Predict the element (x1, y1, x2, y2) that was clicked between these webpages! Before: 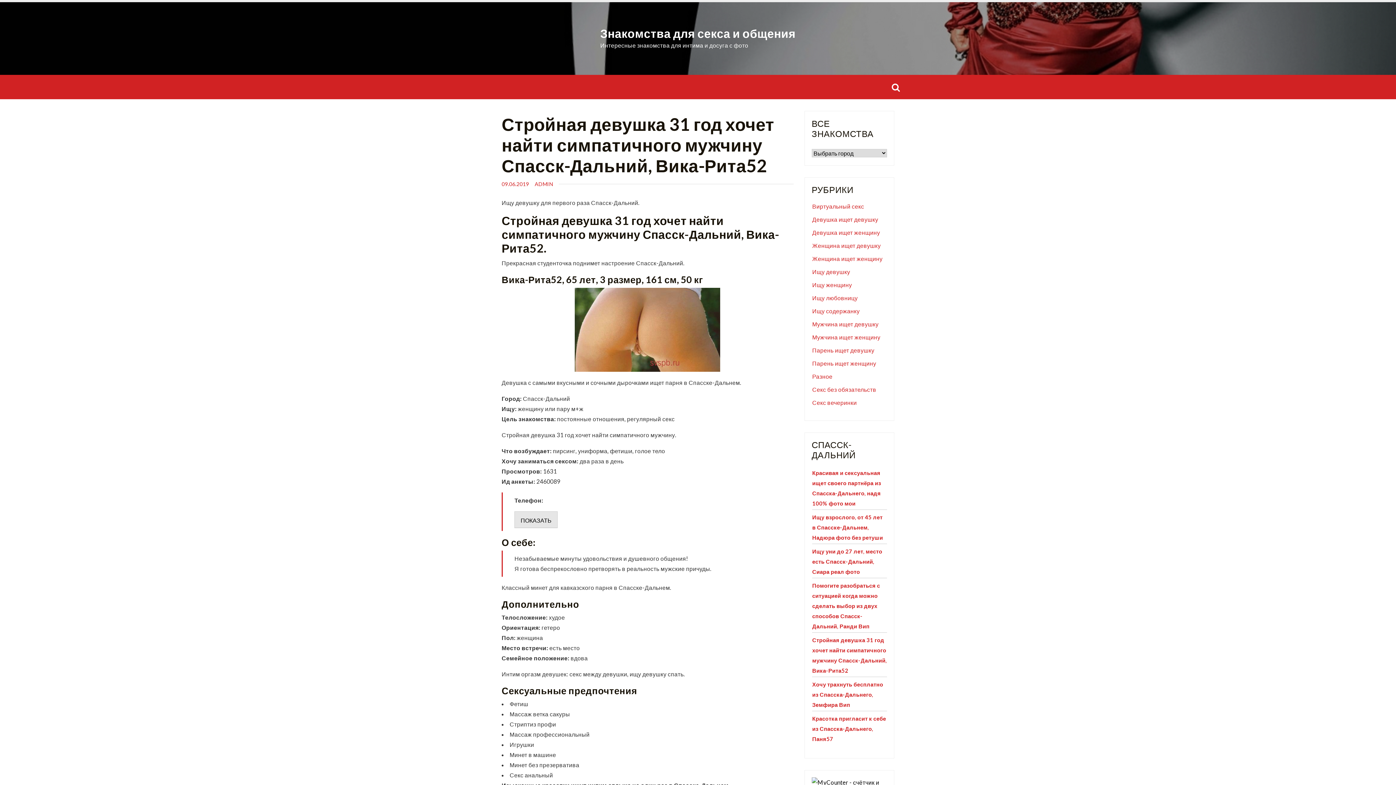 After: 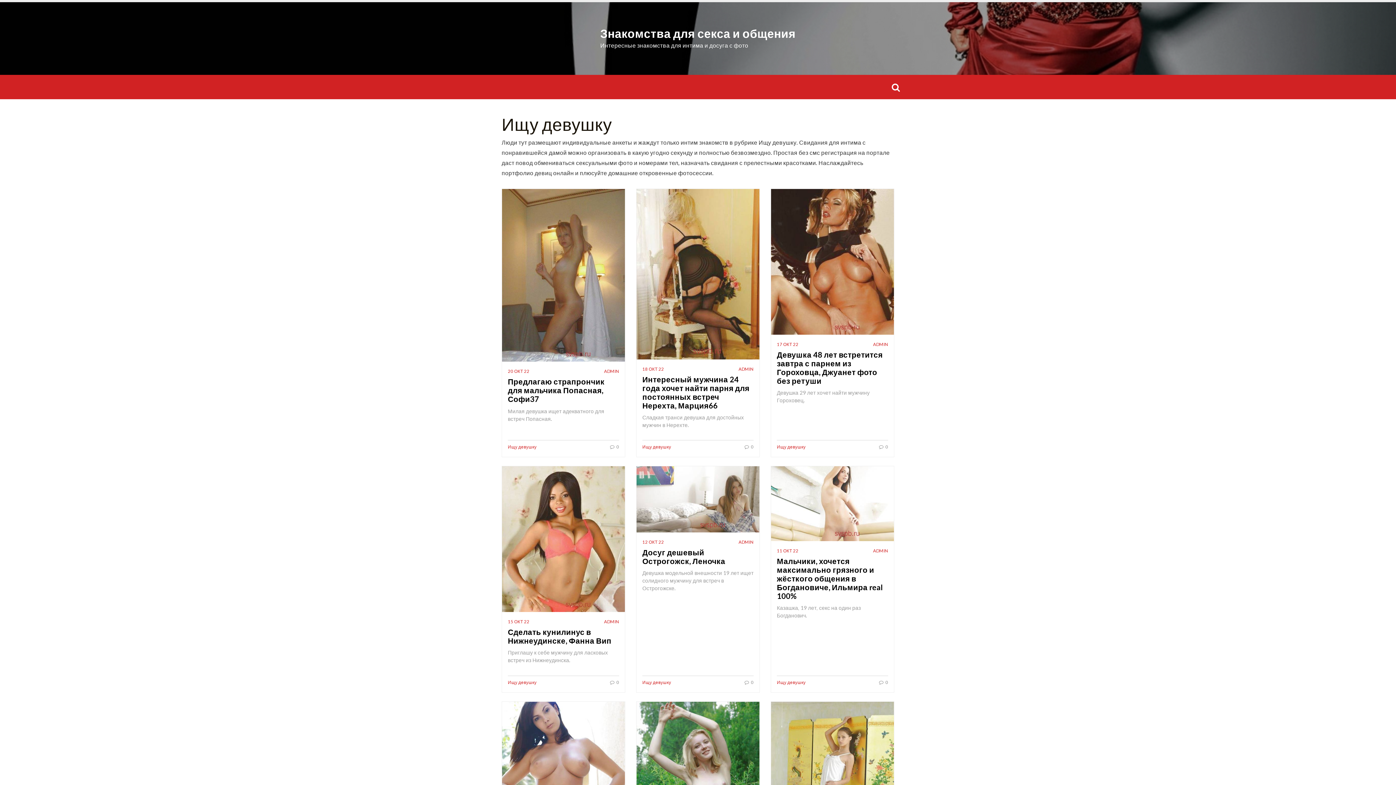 Action: bbox: (812, 268, 850, 275) label: Ищу девушку